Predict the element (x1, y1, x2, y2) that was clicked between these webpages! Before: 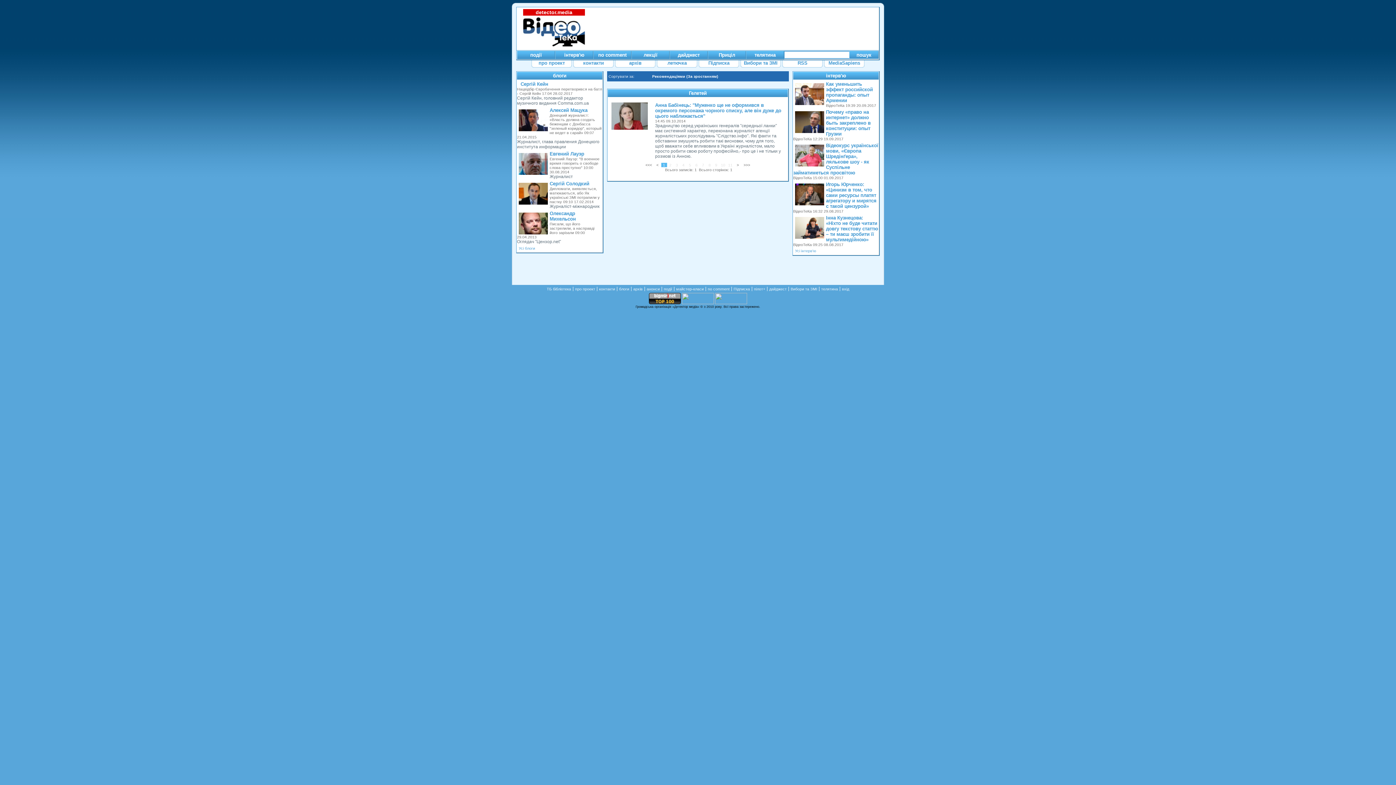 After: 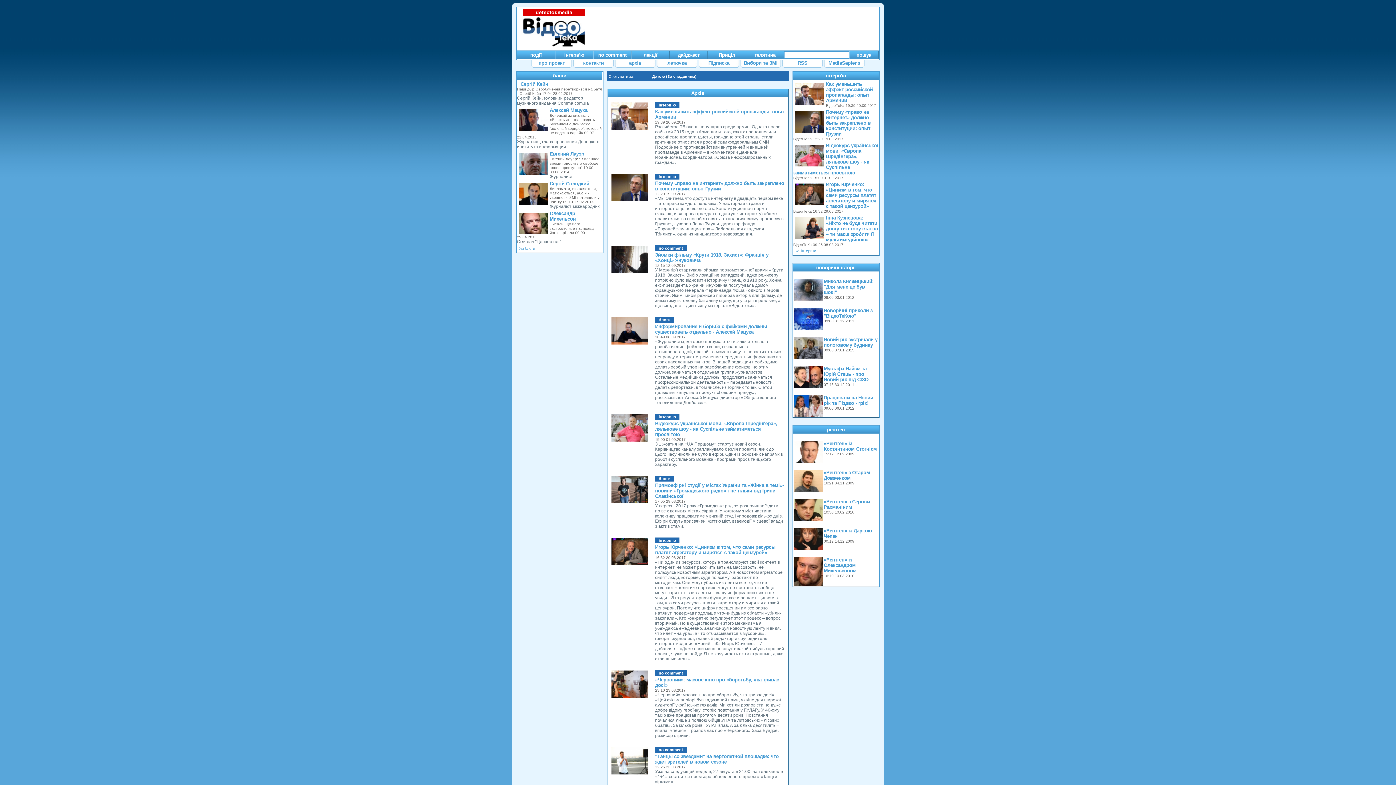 Action: bbox: (614, 60, 656, 67) label: архів